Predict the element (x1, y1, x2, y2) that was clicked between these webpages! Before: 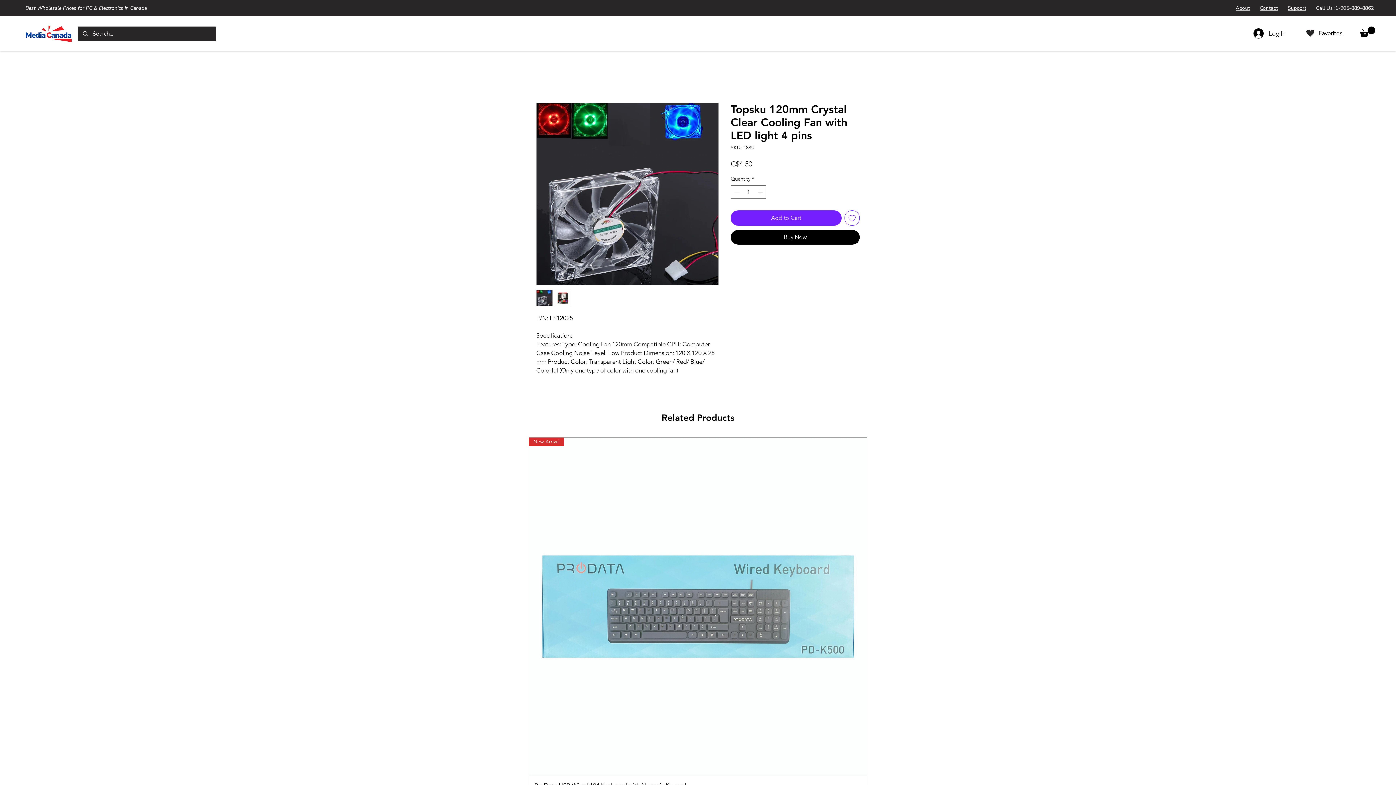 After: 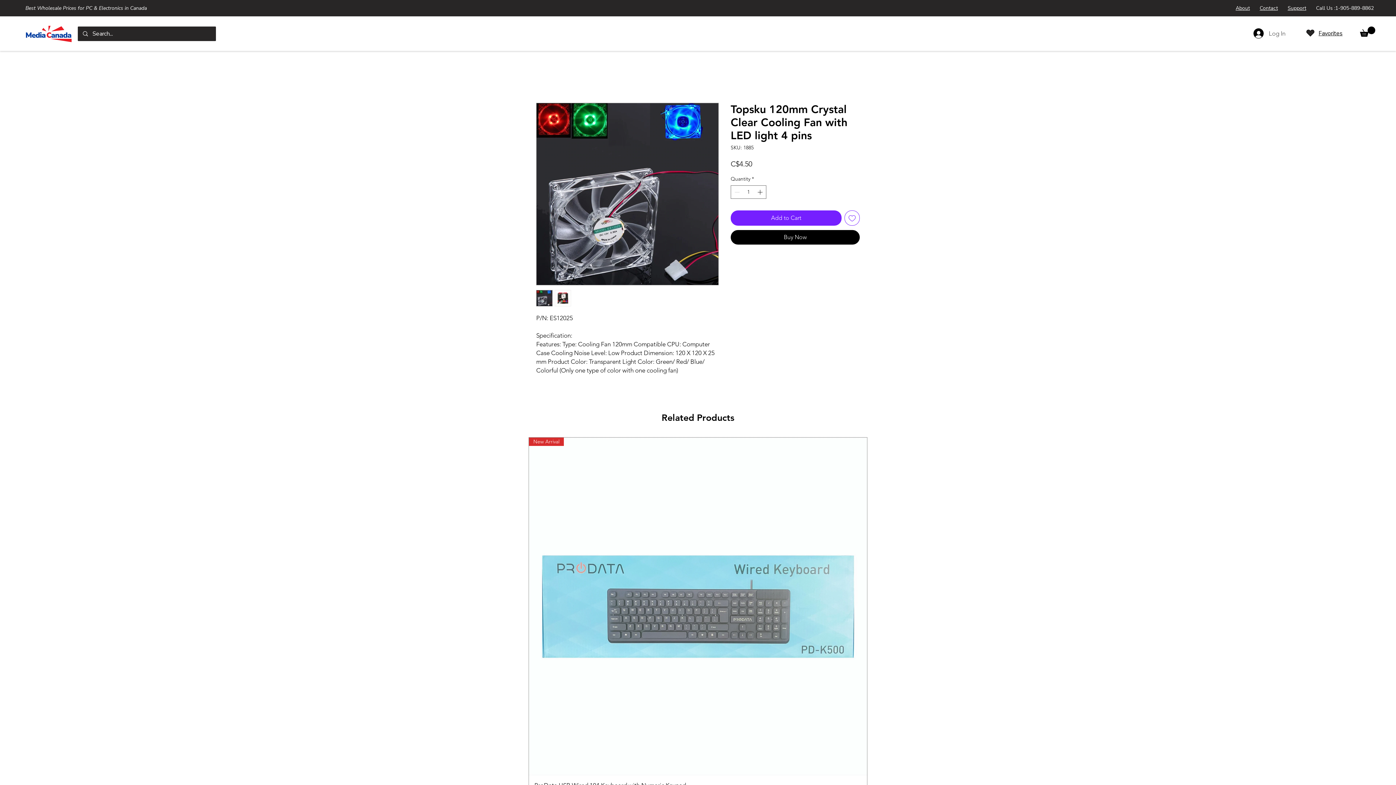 Action: bbox: (1248, 26, 1290, 40) label: Log In